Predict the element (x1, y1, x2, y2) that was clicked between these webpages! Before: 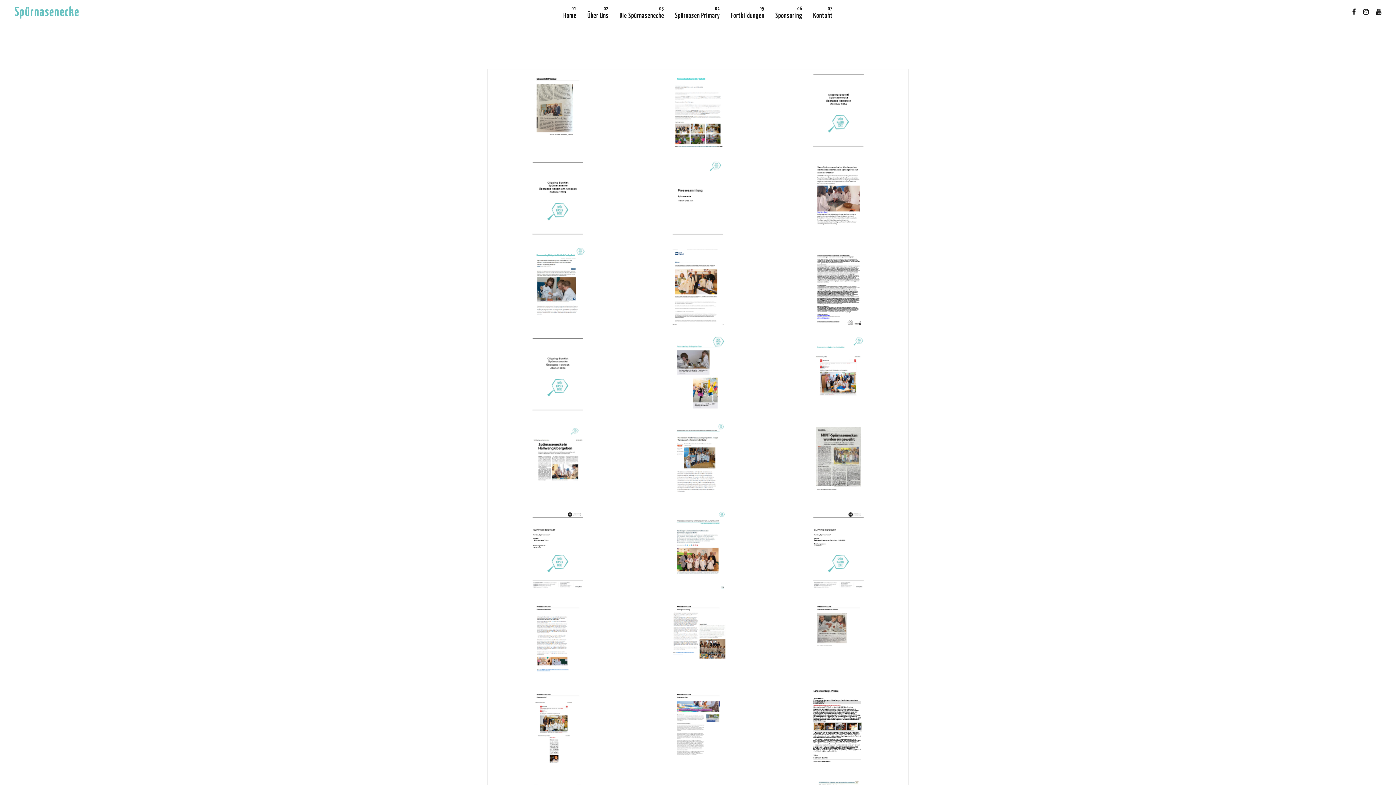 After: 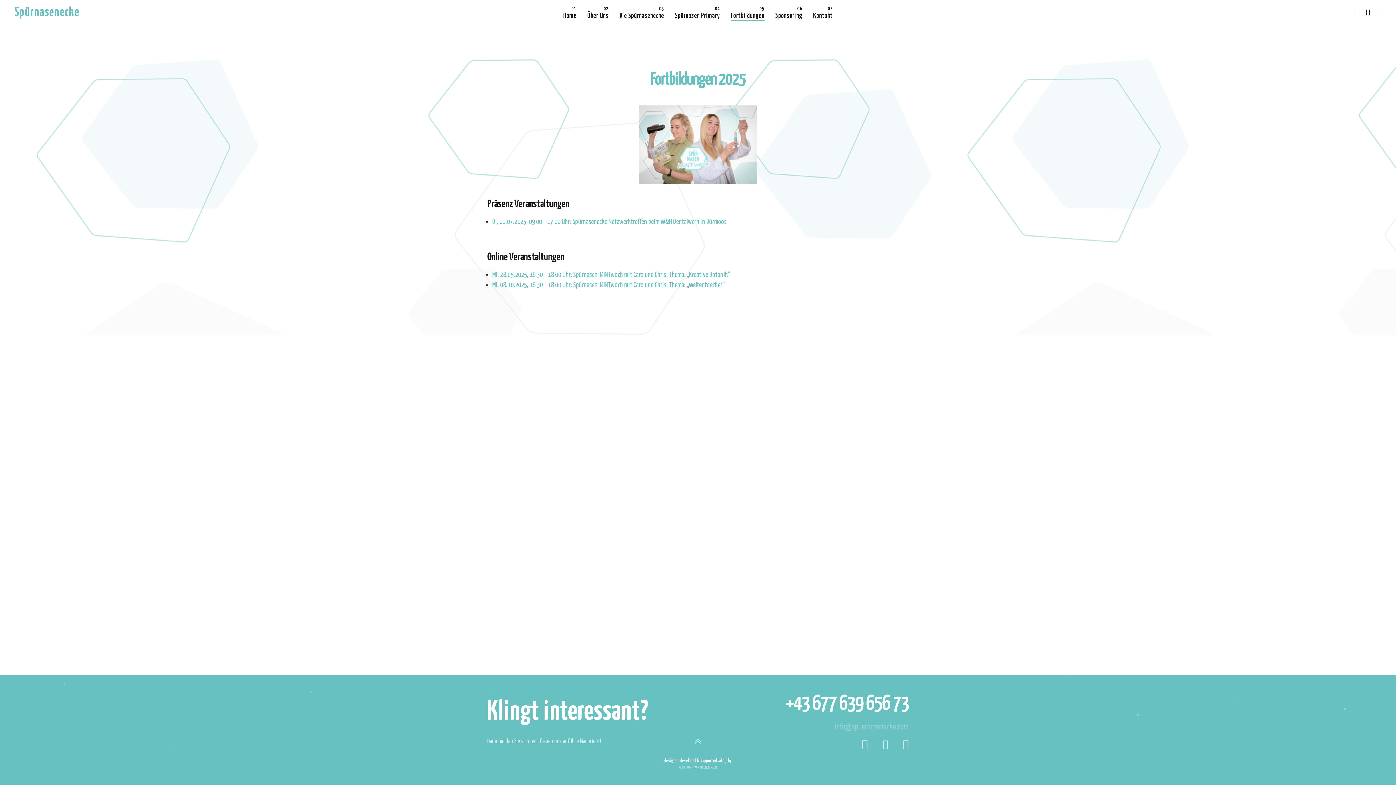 Action: label: Fortbildungen bbox: (731, 0, 764, 25)